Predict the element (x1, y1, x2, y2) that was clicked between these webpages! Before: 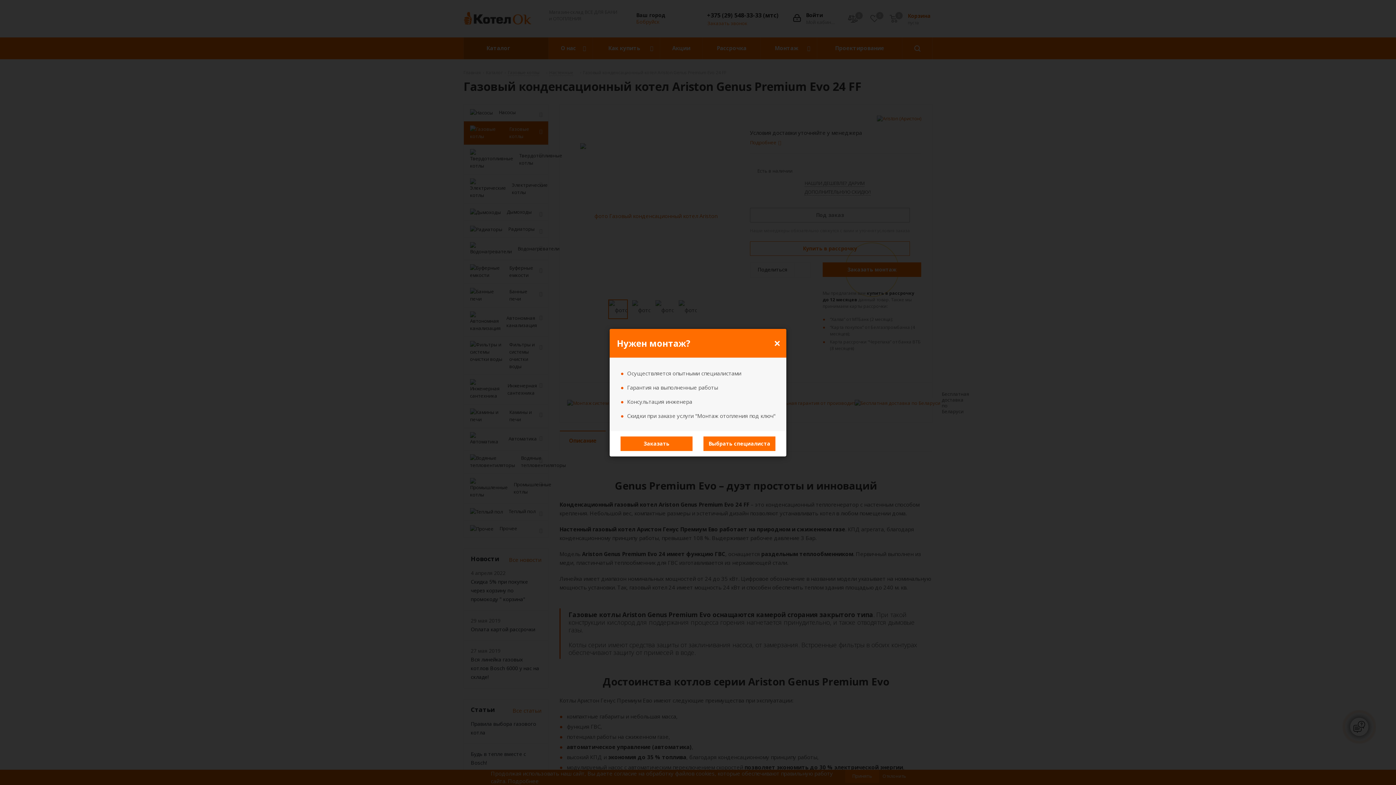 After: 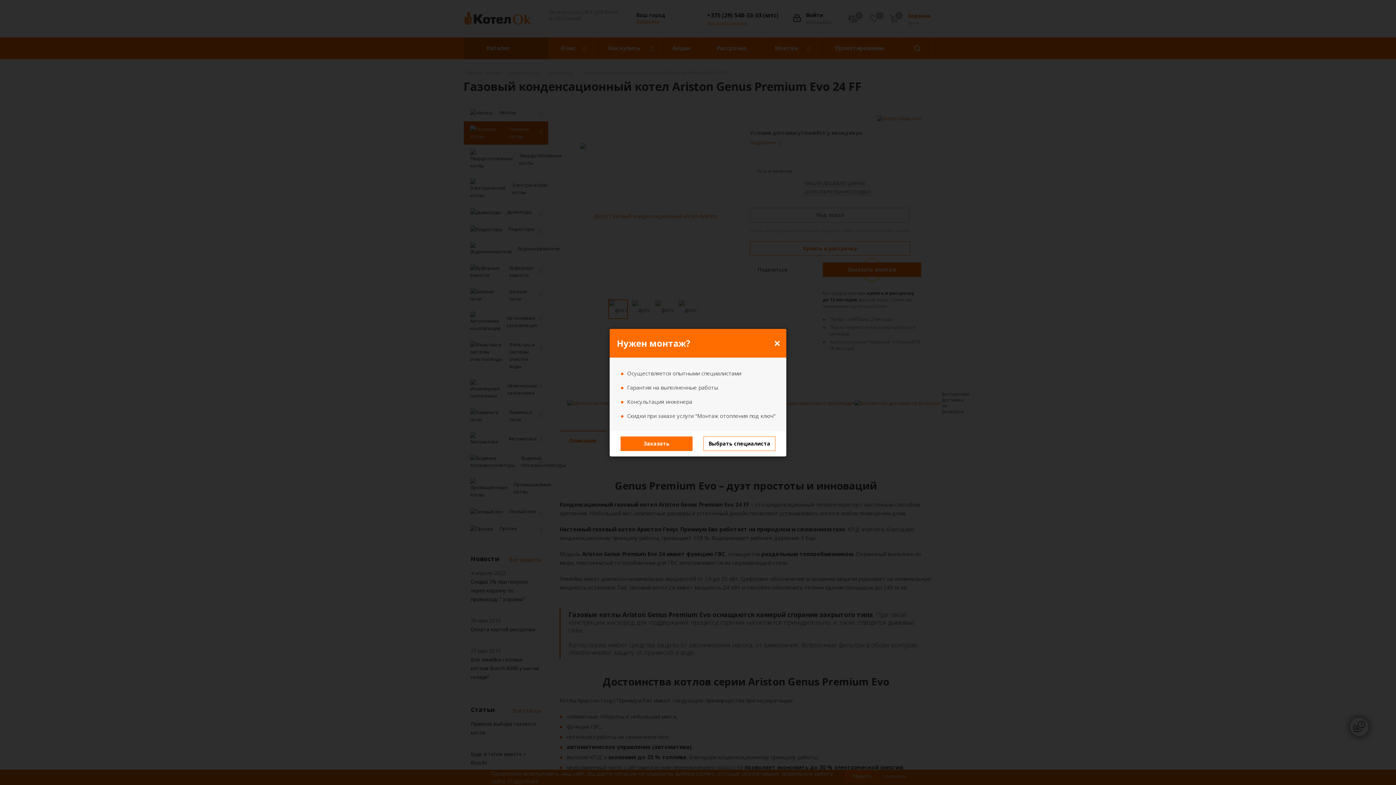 Action: bbox: (703, 436, 775, 451) label: Выбрать специалиста